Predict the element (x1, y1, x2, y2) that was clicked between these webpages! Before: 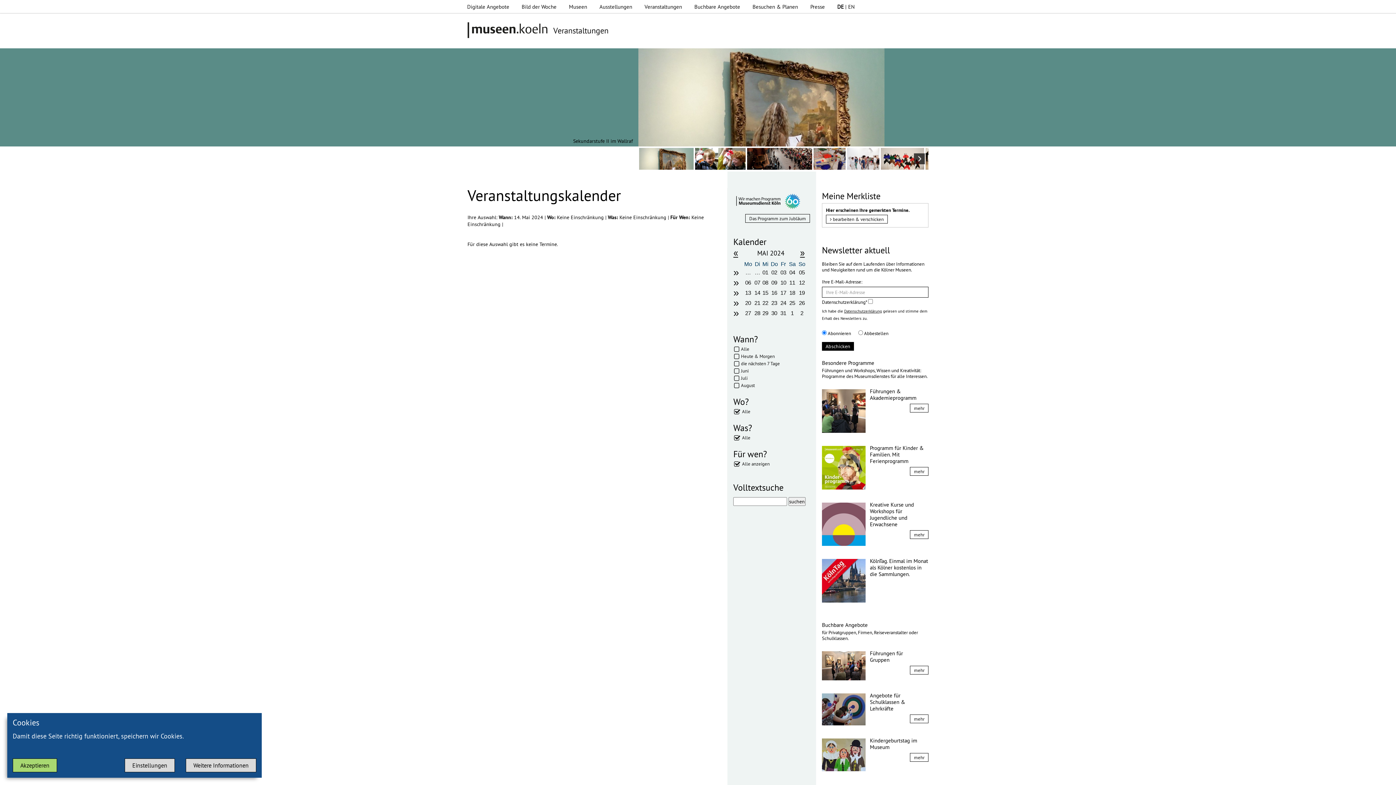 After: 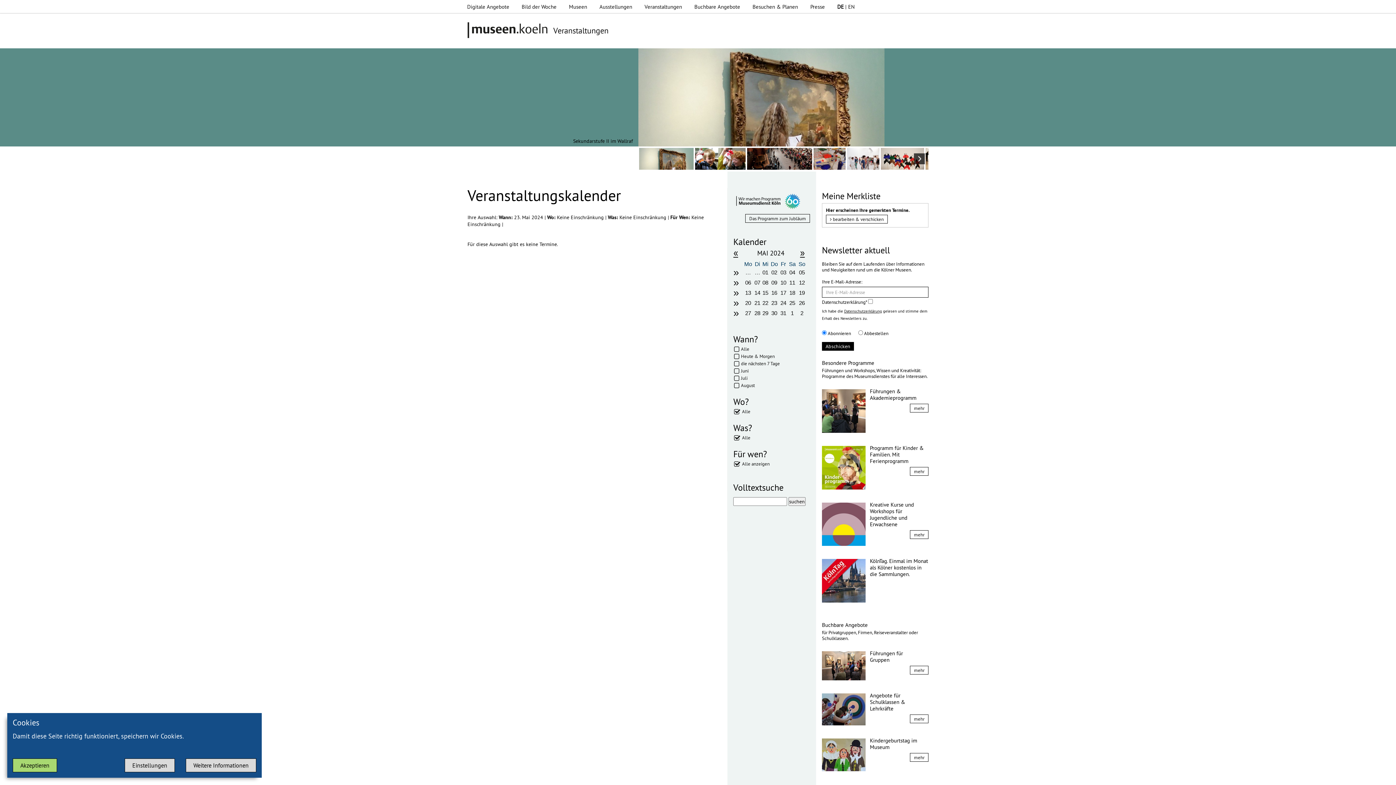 Action: label: 23 bbox: (769, 299, 779, 306)